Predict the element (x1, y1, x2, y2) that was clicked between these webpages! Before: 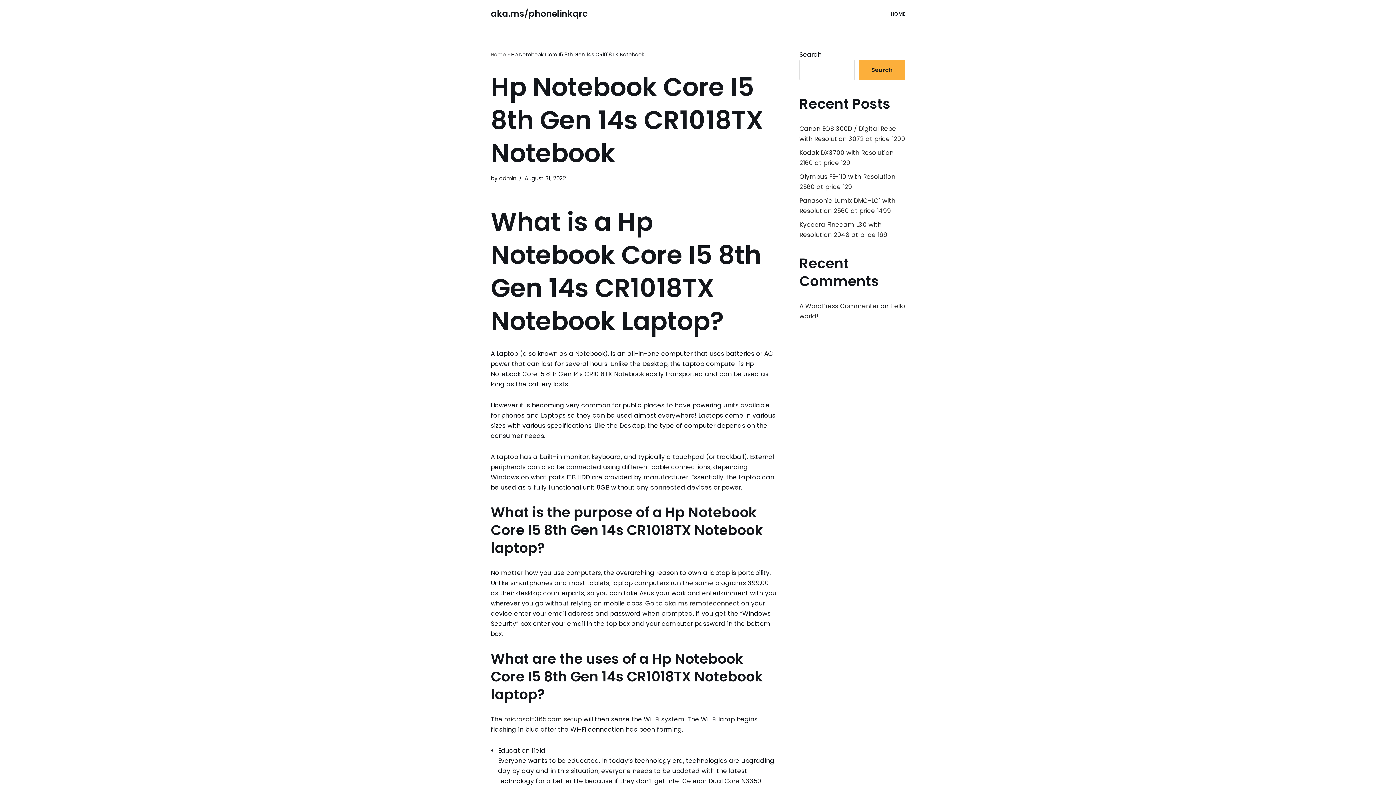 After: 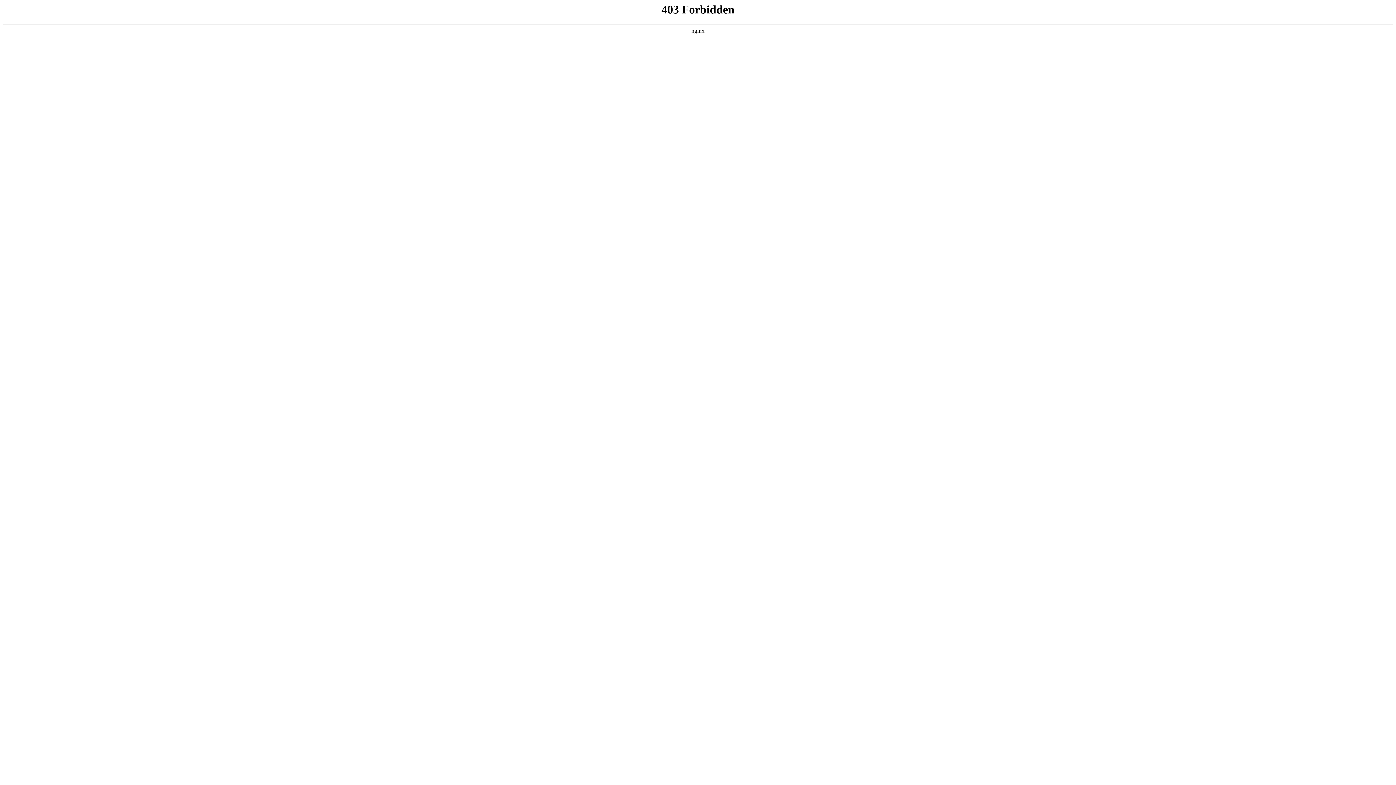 Action: label: A WordPress Commenter bbox: (799, 301, 878, 310)